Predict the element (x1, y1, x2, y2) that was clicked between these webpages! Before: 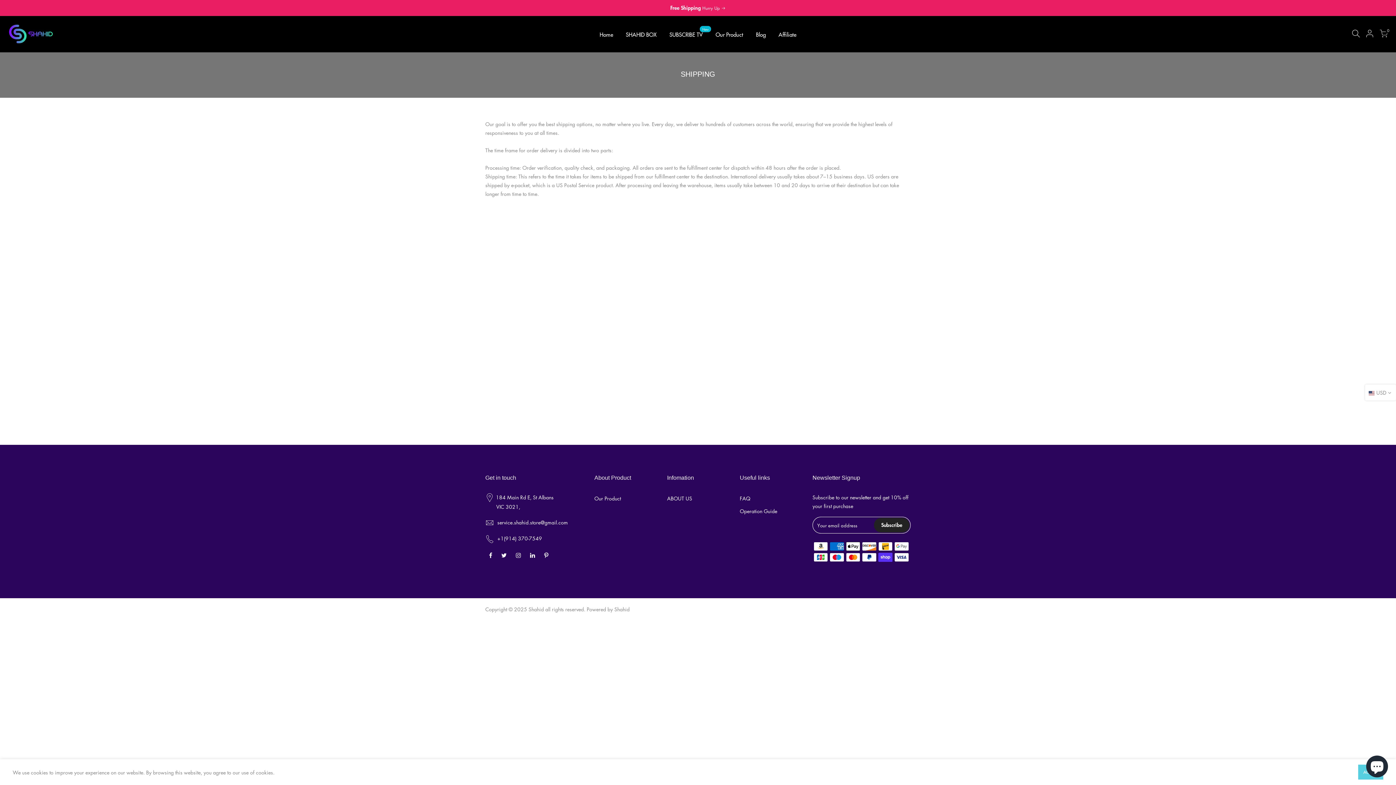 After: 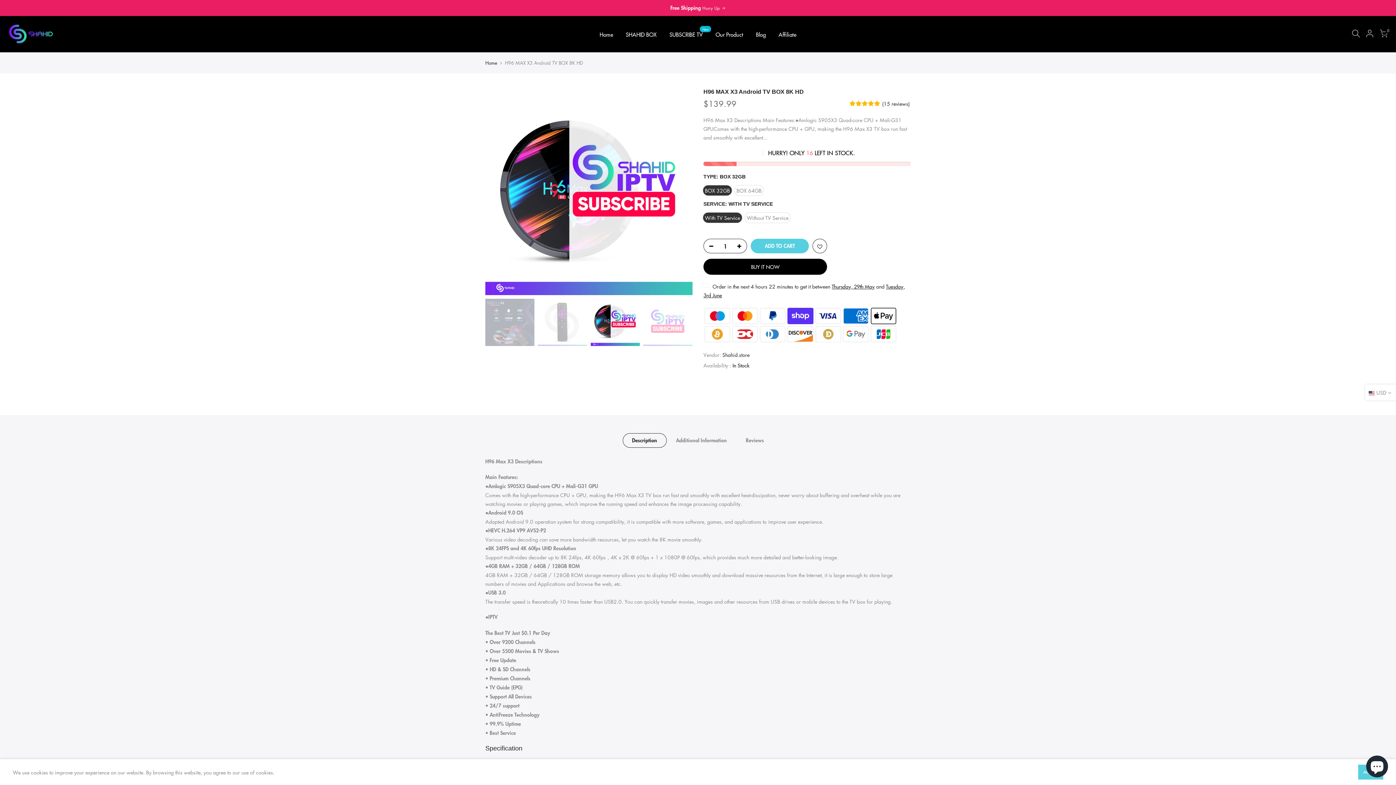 Action: label: SHAHID BOX bbox: (619, 16, 663, 52)